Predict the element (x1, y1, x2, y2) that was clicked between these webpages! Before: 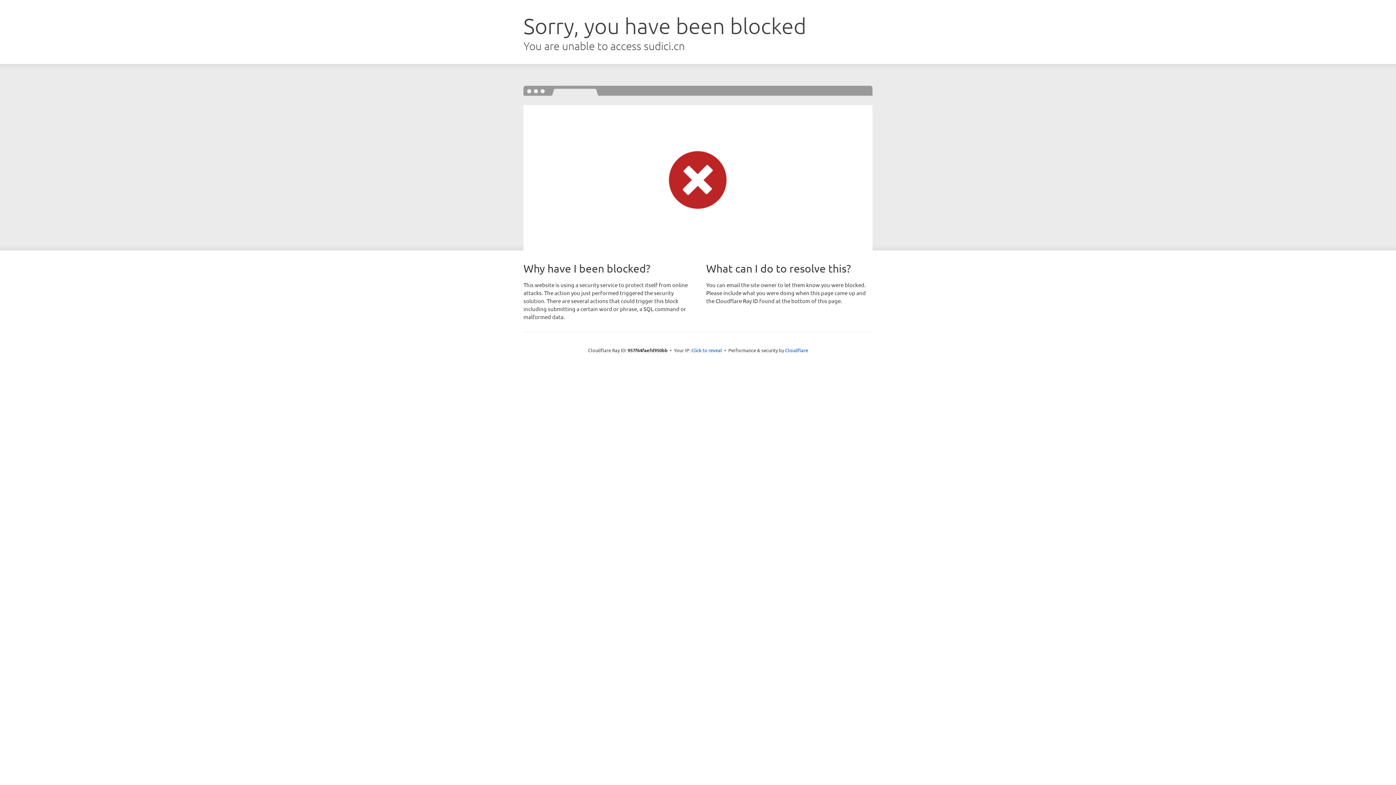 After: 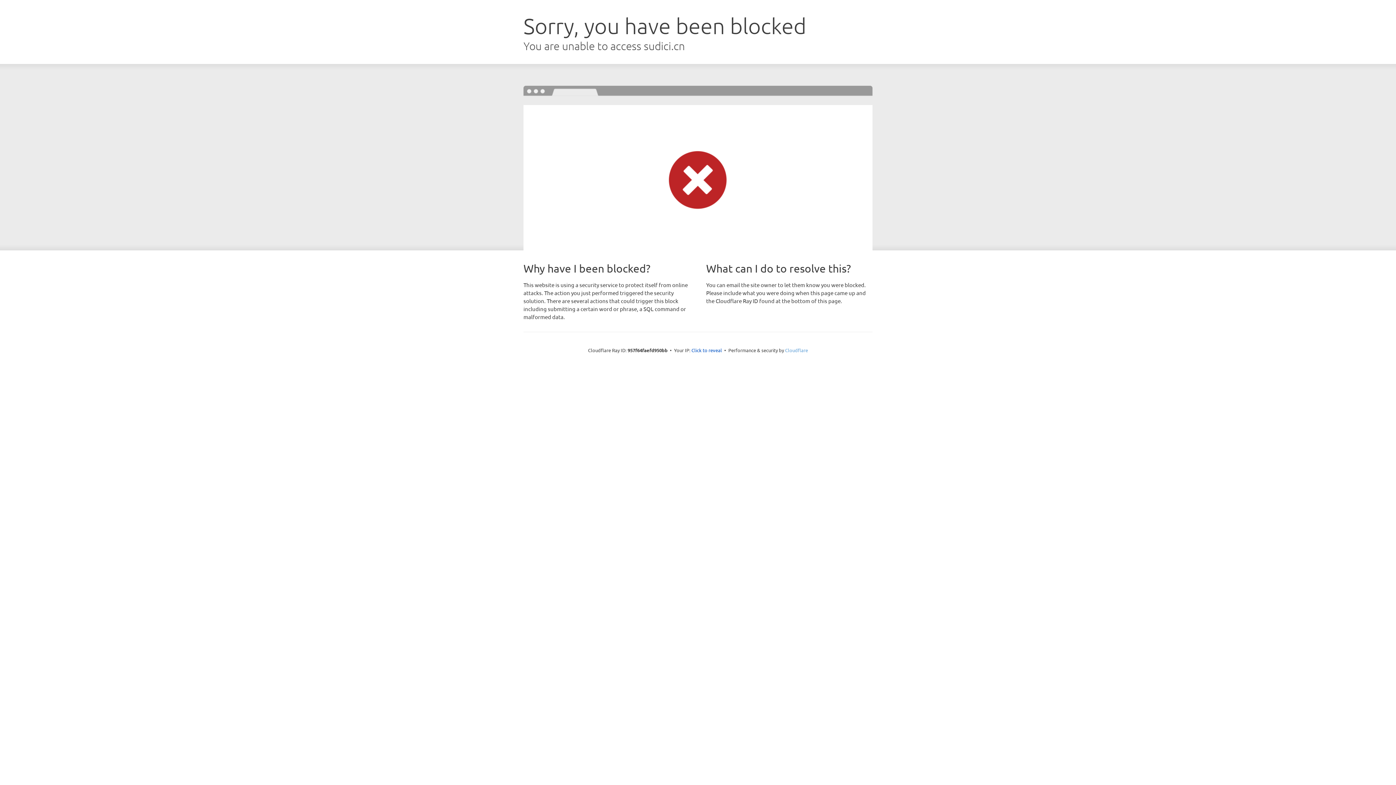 Action: bbox: (785, 347, 808, 353) label: Cloudflare